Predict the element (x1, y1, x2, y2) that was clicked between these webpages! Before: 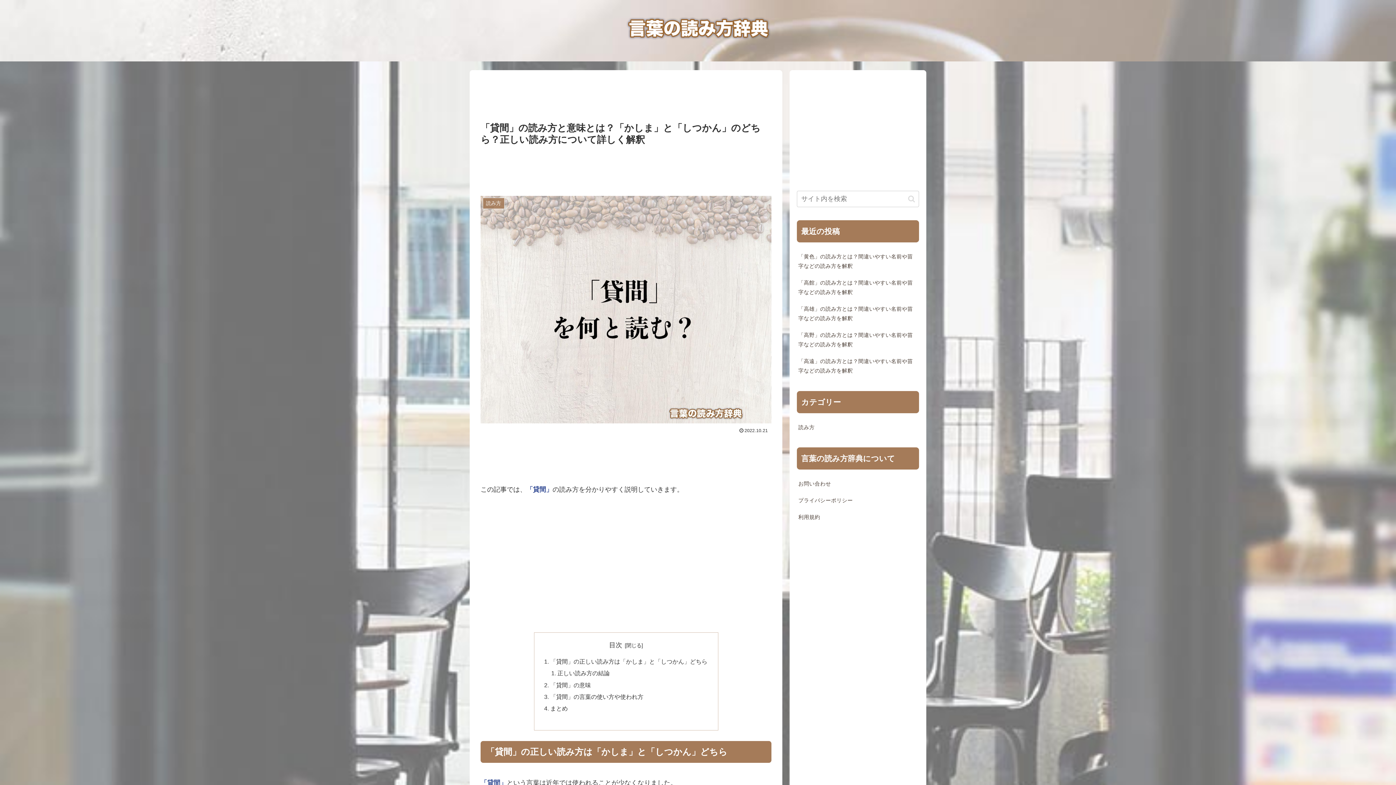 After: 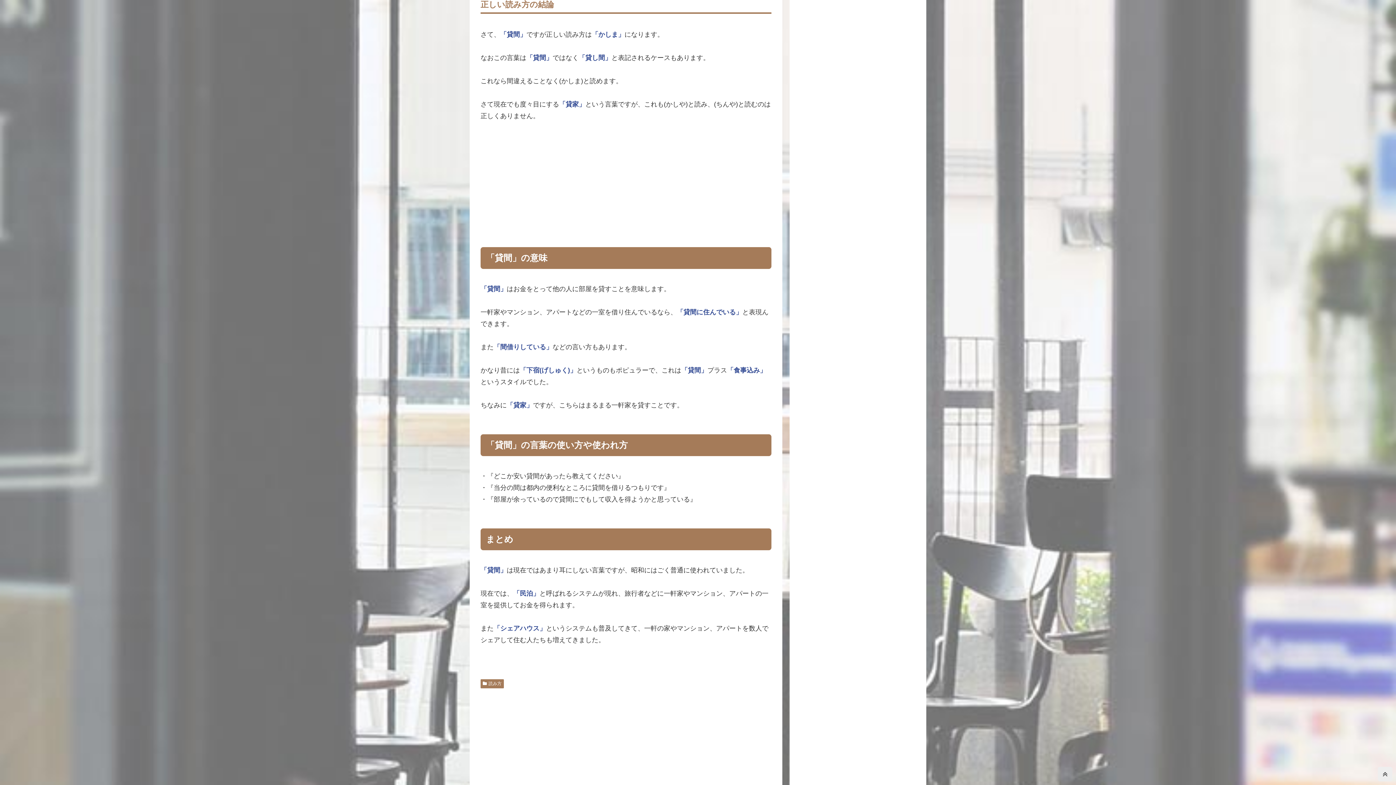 Action: label: 正しい読み方の結論 bbox: (557, 670, 609, 676)